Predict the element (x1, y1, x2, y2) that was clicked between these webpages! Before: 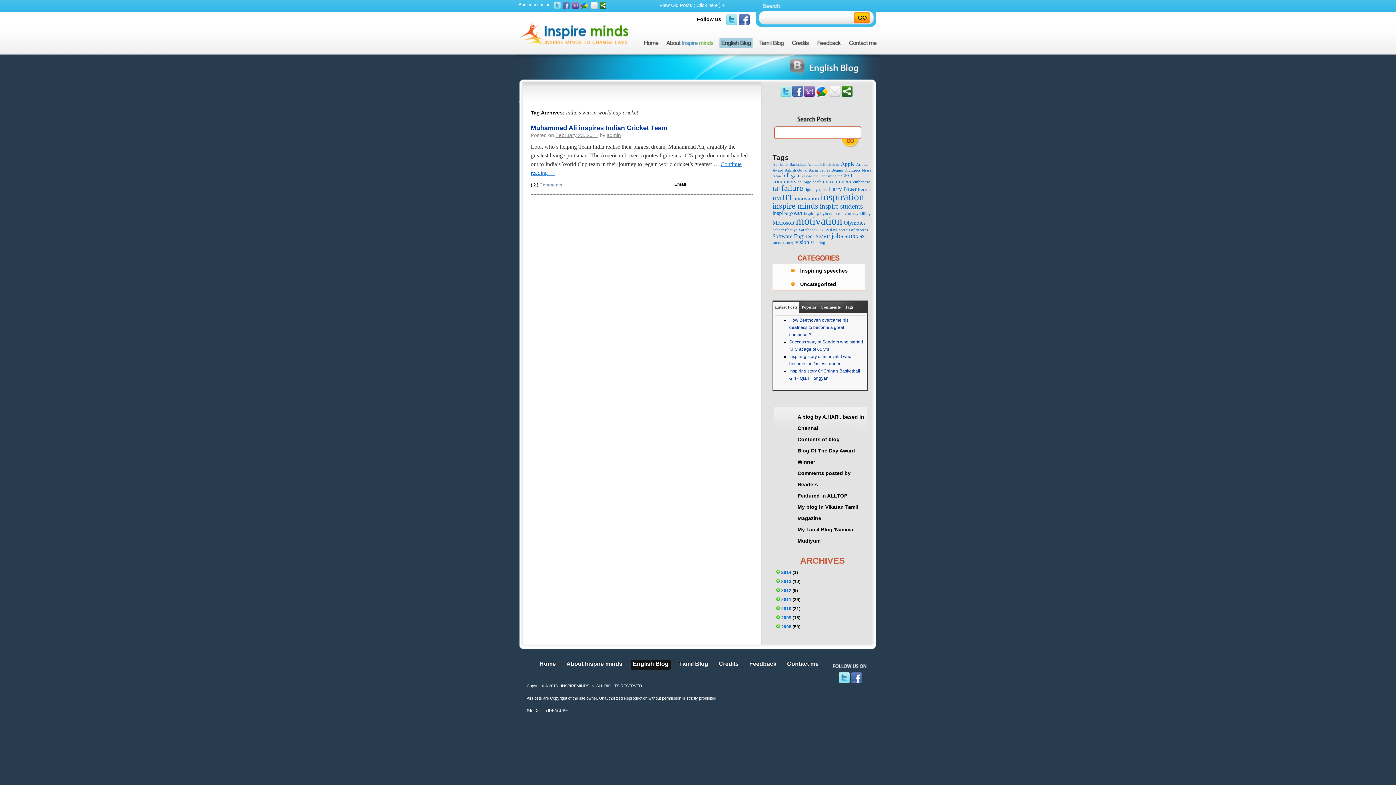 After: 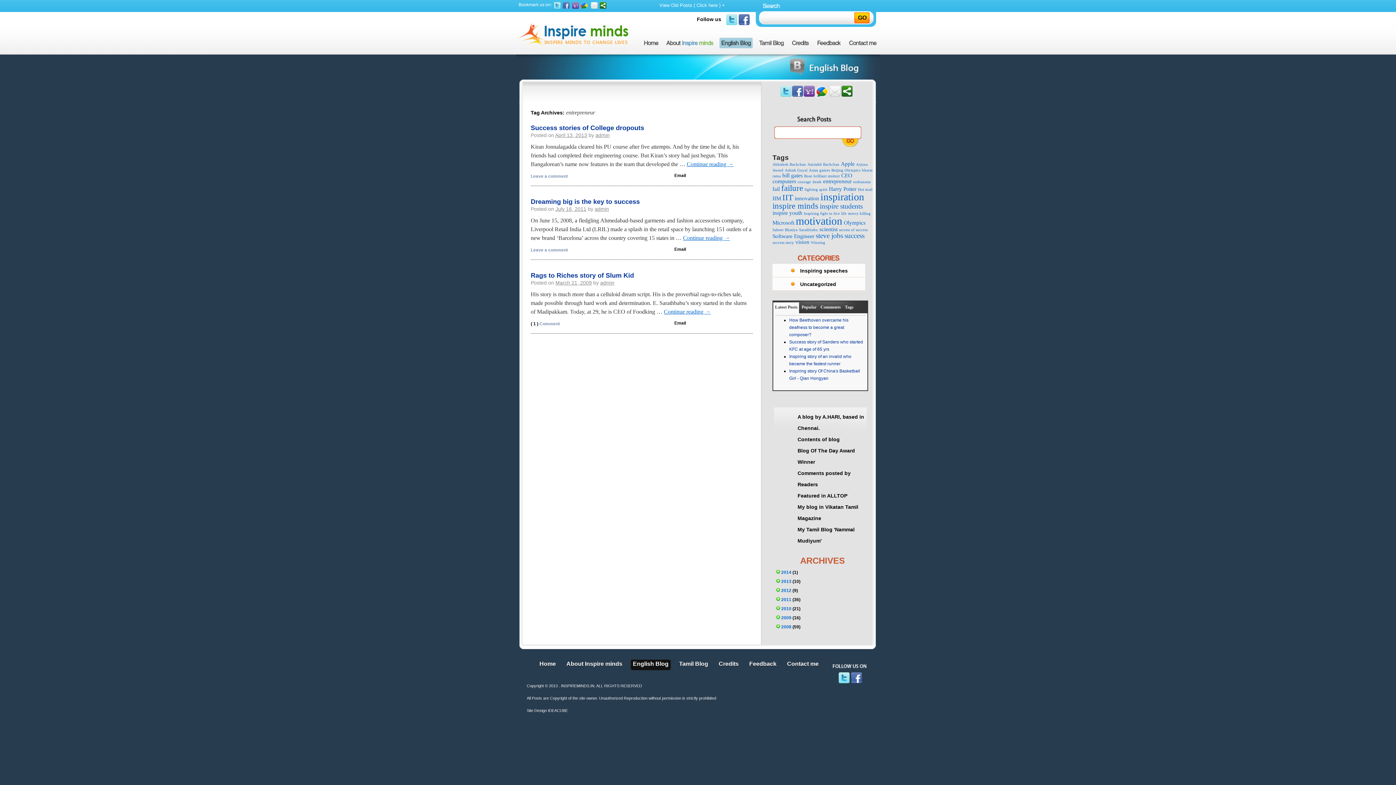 Action: label: entrepreneur bbox: (823, 178, 852, 184)